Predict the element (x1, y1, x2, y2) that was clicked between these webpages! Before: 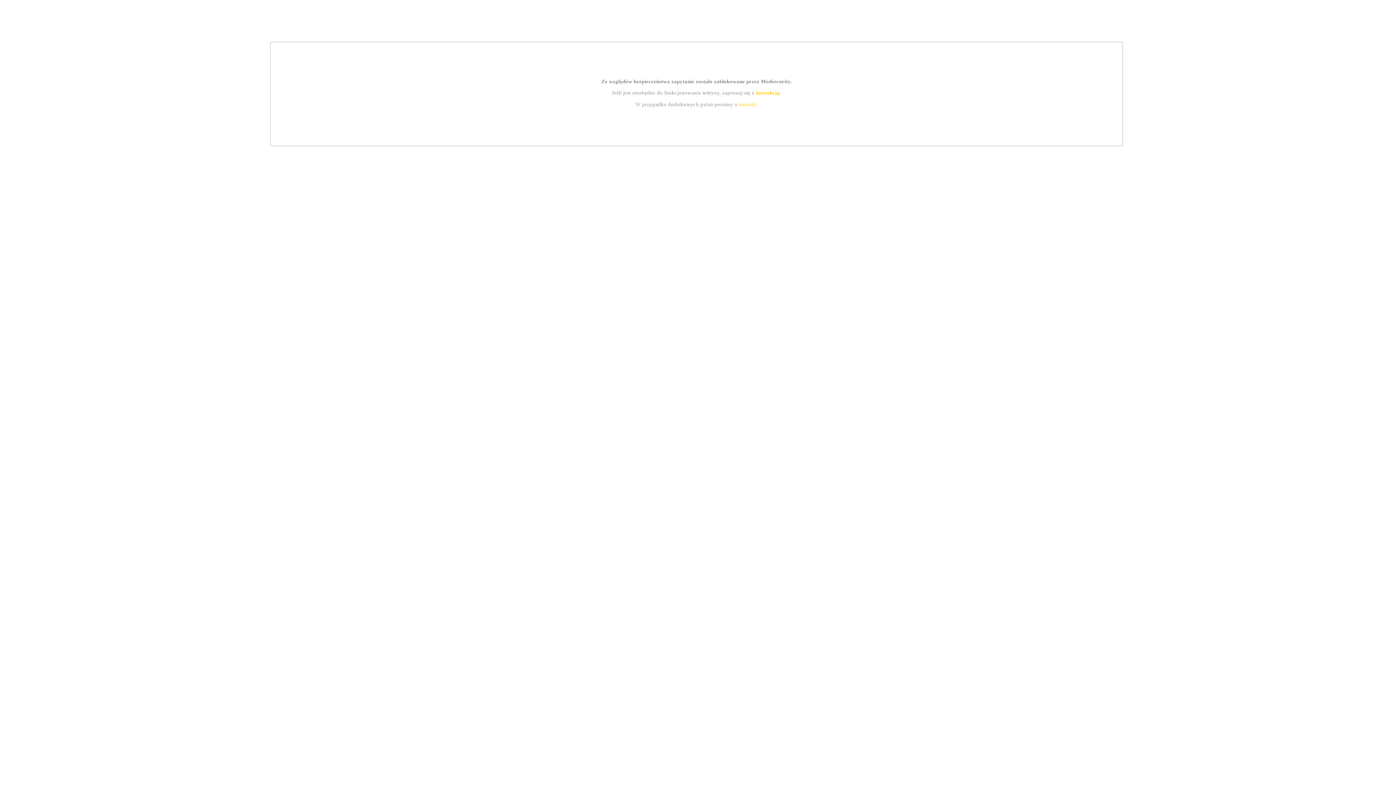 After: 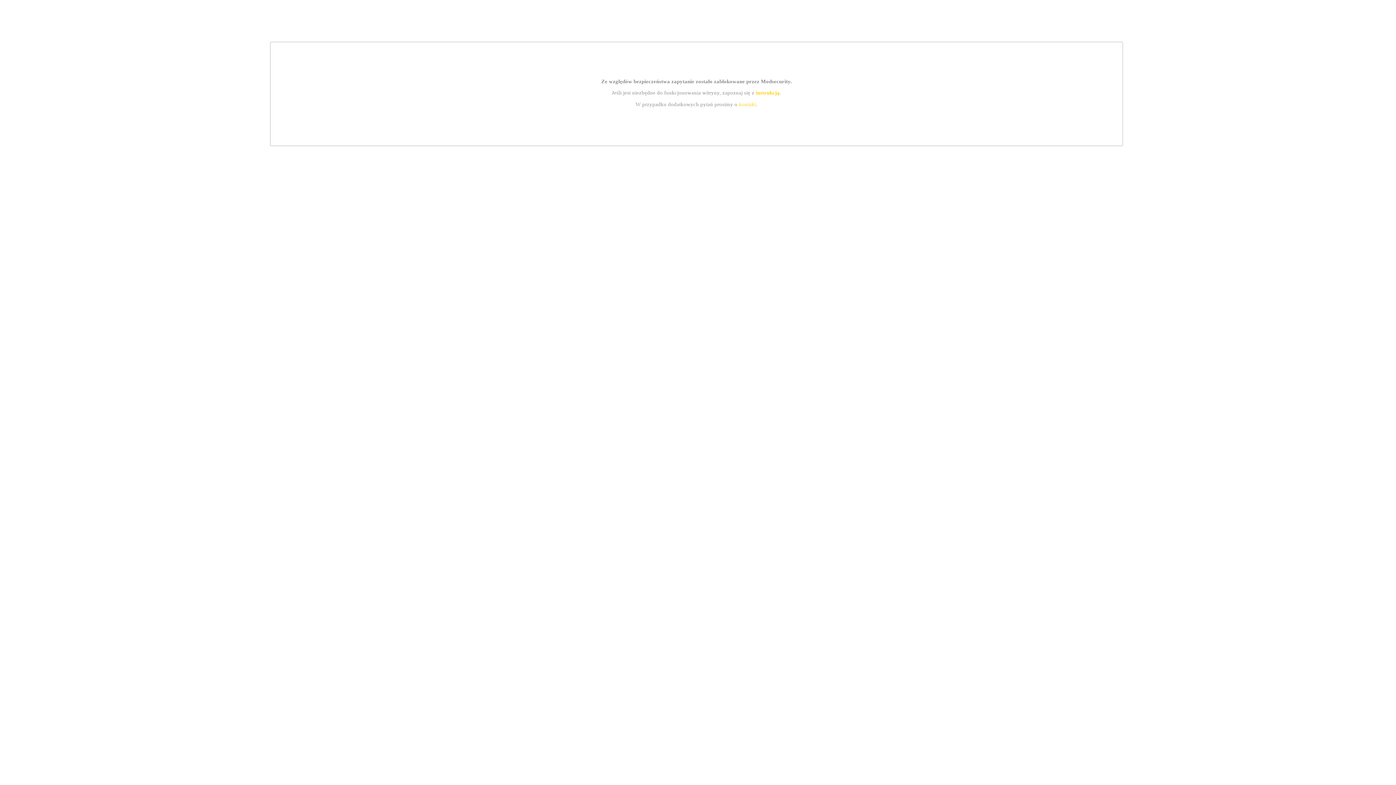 Action: bbox: (739, 101, 756, 107) label: kontakt